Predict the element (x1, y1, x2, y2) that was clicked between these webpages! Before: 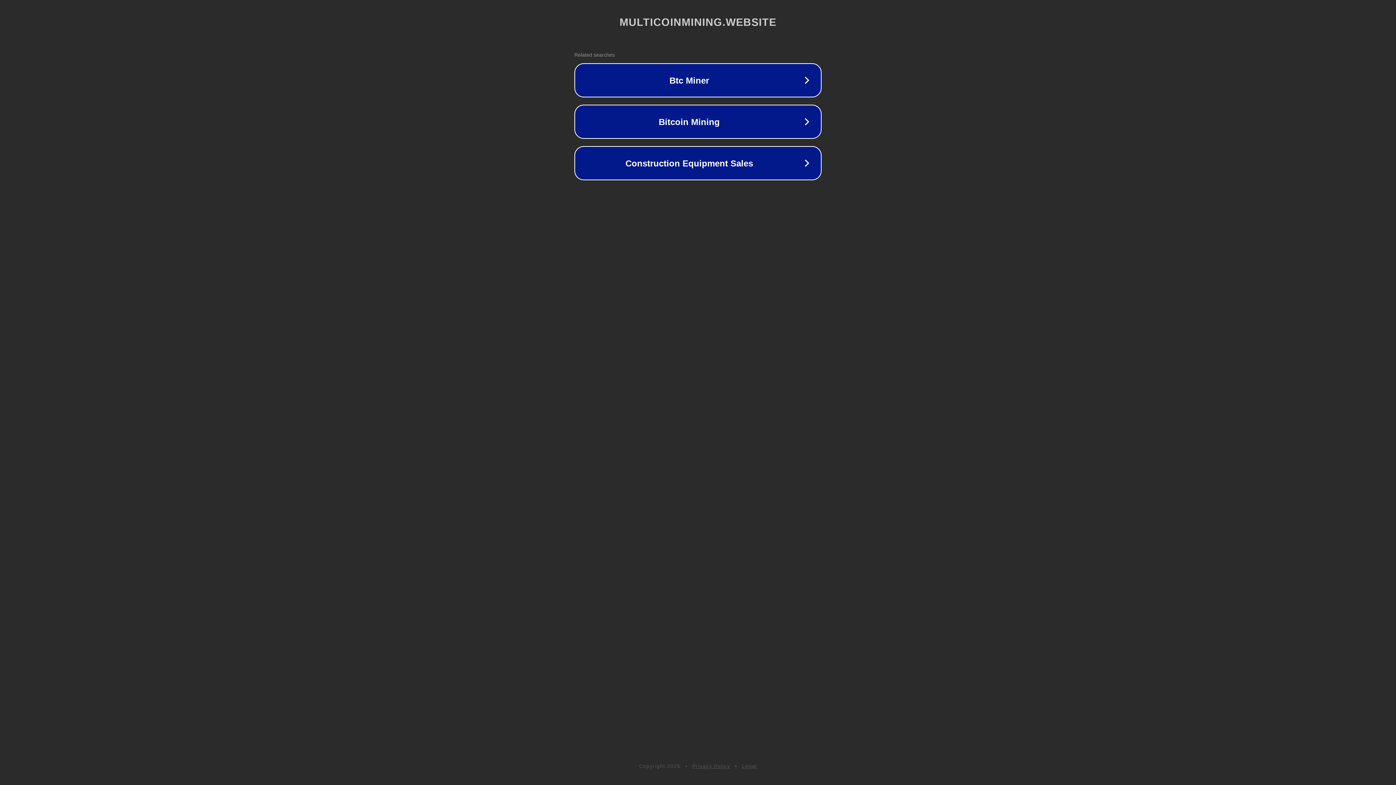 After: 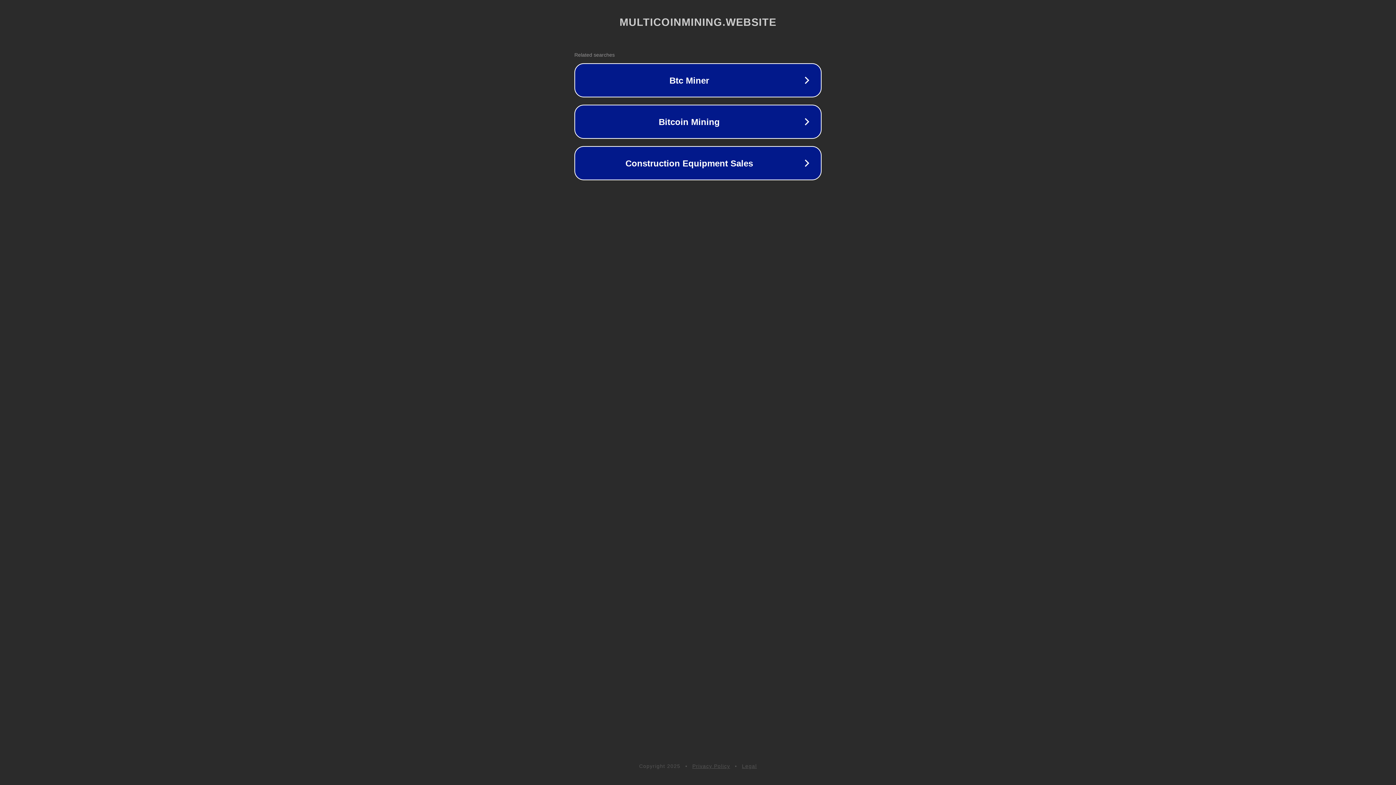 Action: bbox: (692, 763, 730, 769) label: Privacy Policy